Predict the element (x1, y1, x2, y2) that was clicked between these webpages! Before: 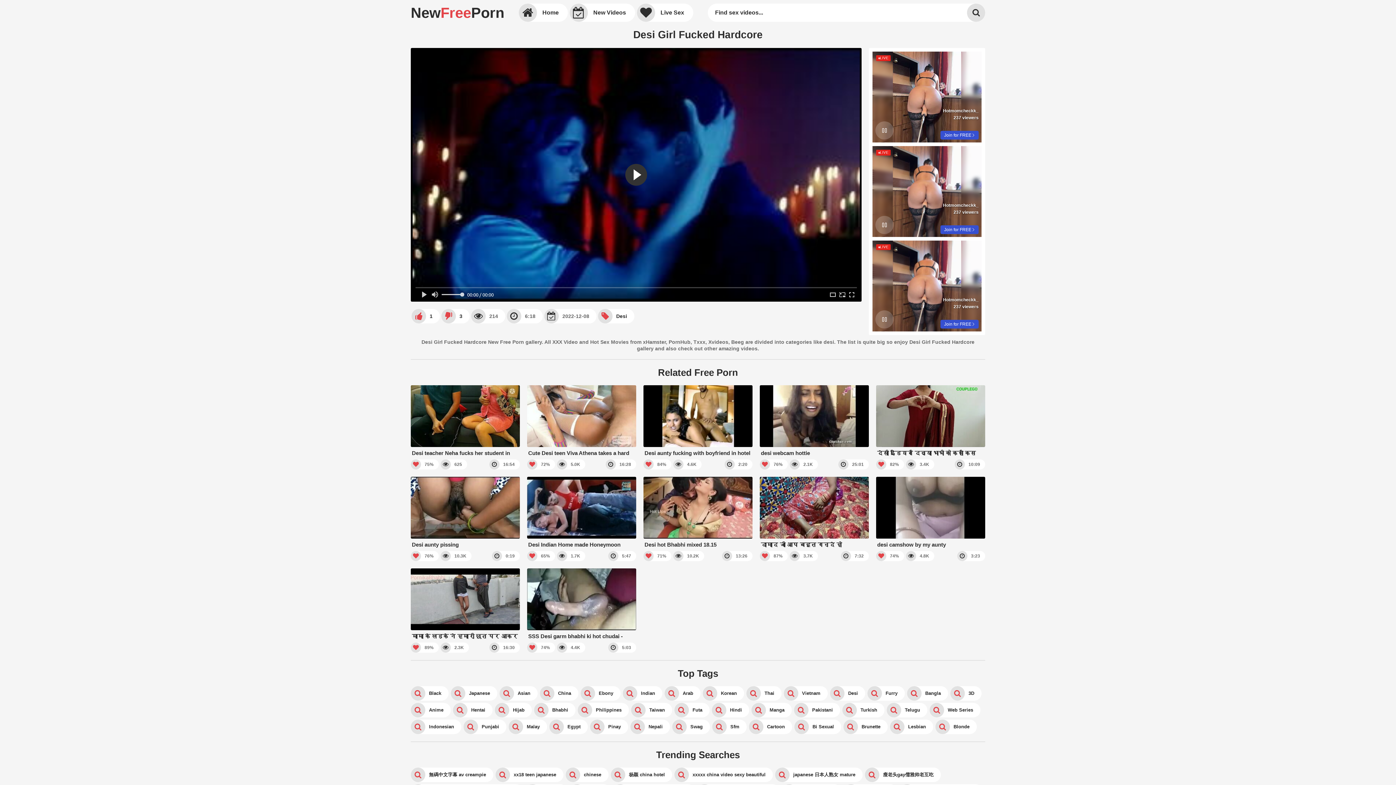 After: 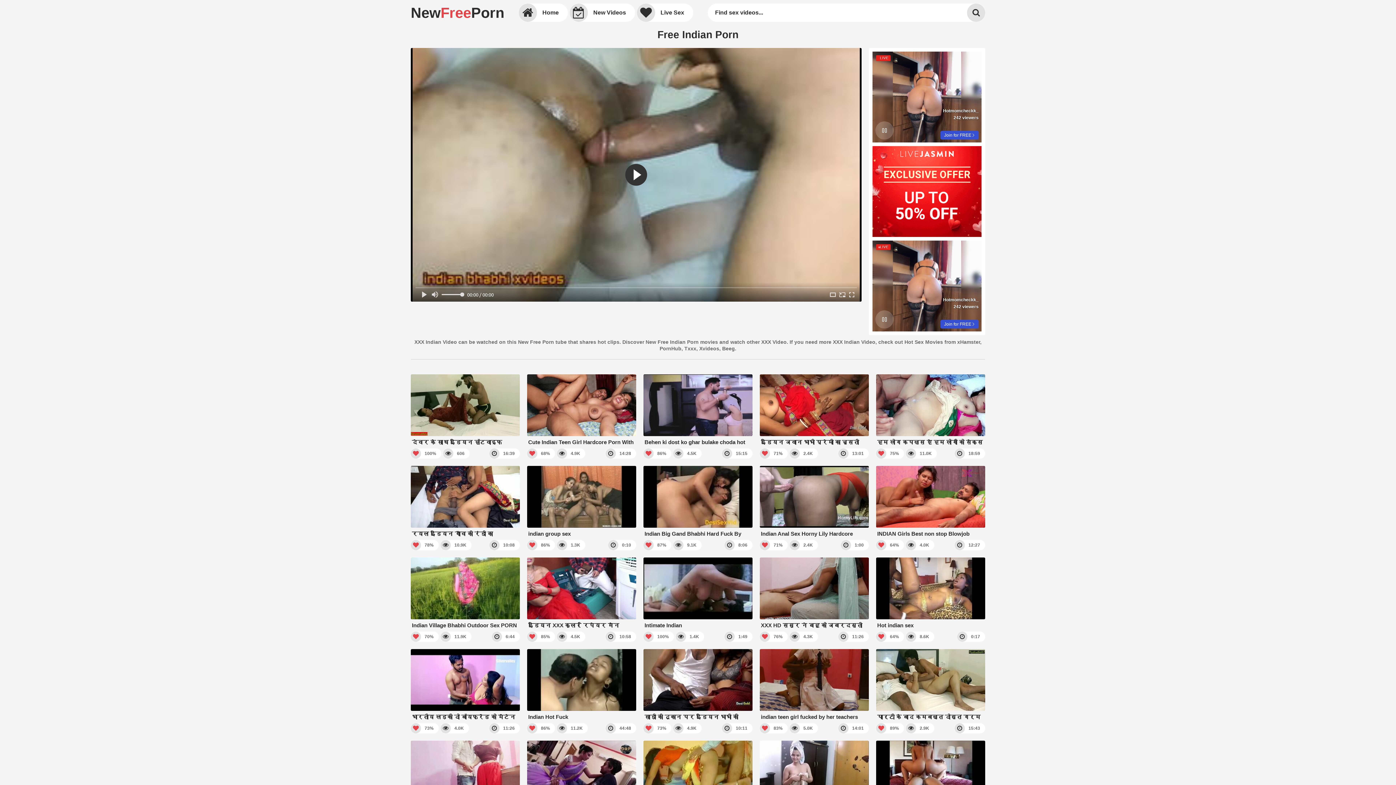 Action: bbox: (622, 686, 662, 701) label: Indian